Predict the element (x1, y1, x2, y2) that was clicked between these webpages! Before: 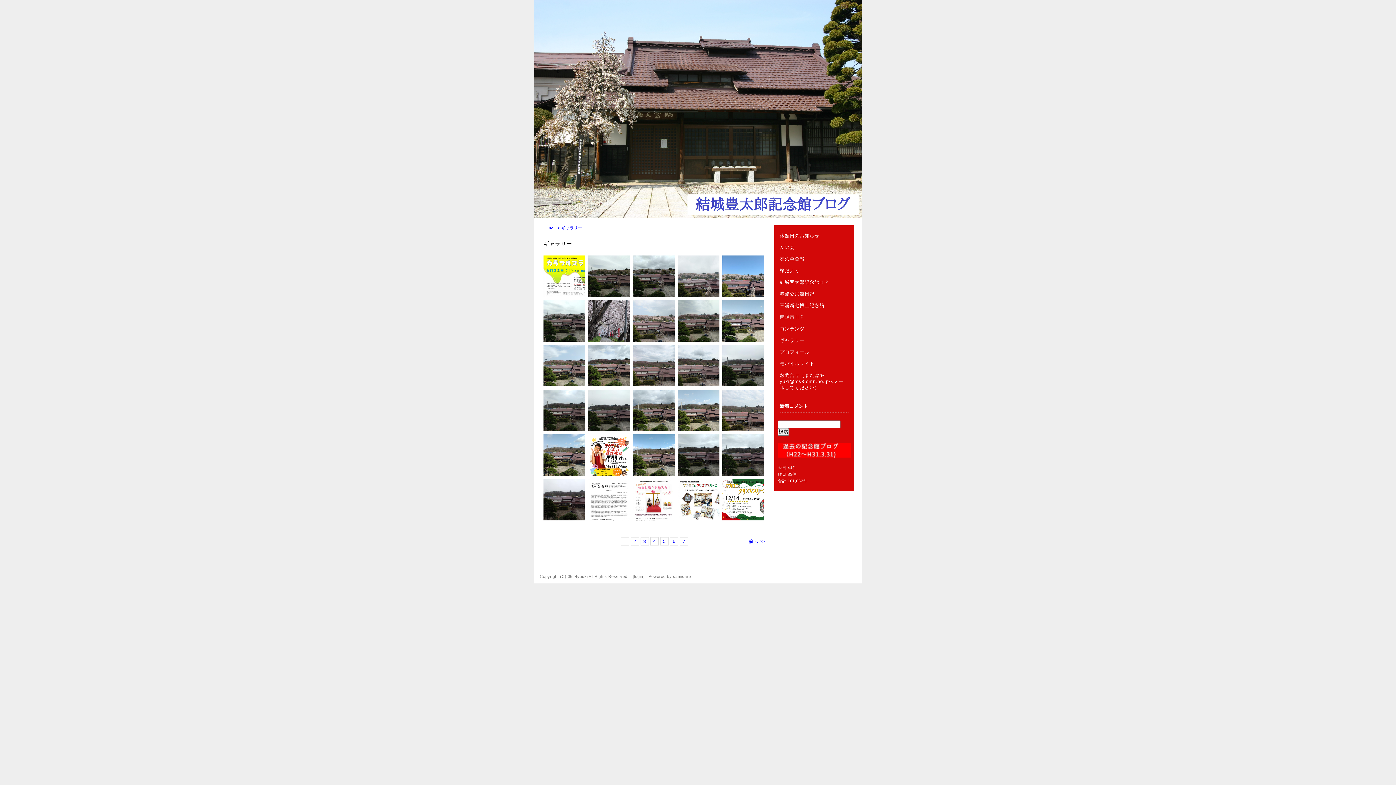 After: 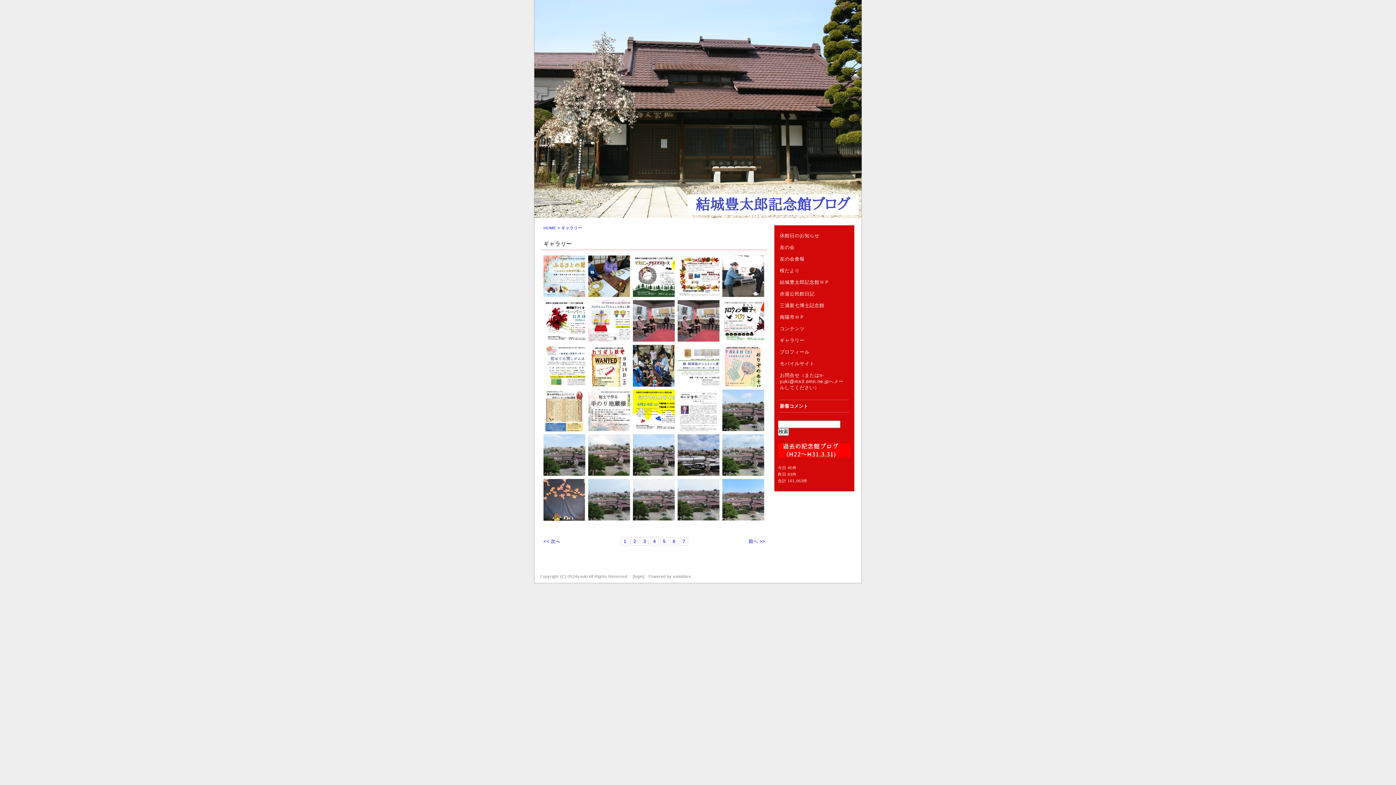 Action: bbox: (640, 537, 648, 545) label: 3